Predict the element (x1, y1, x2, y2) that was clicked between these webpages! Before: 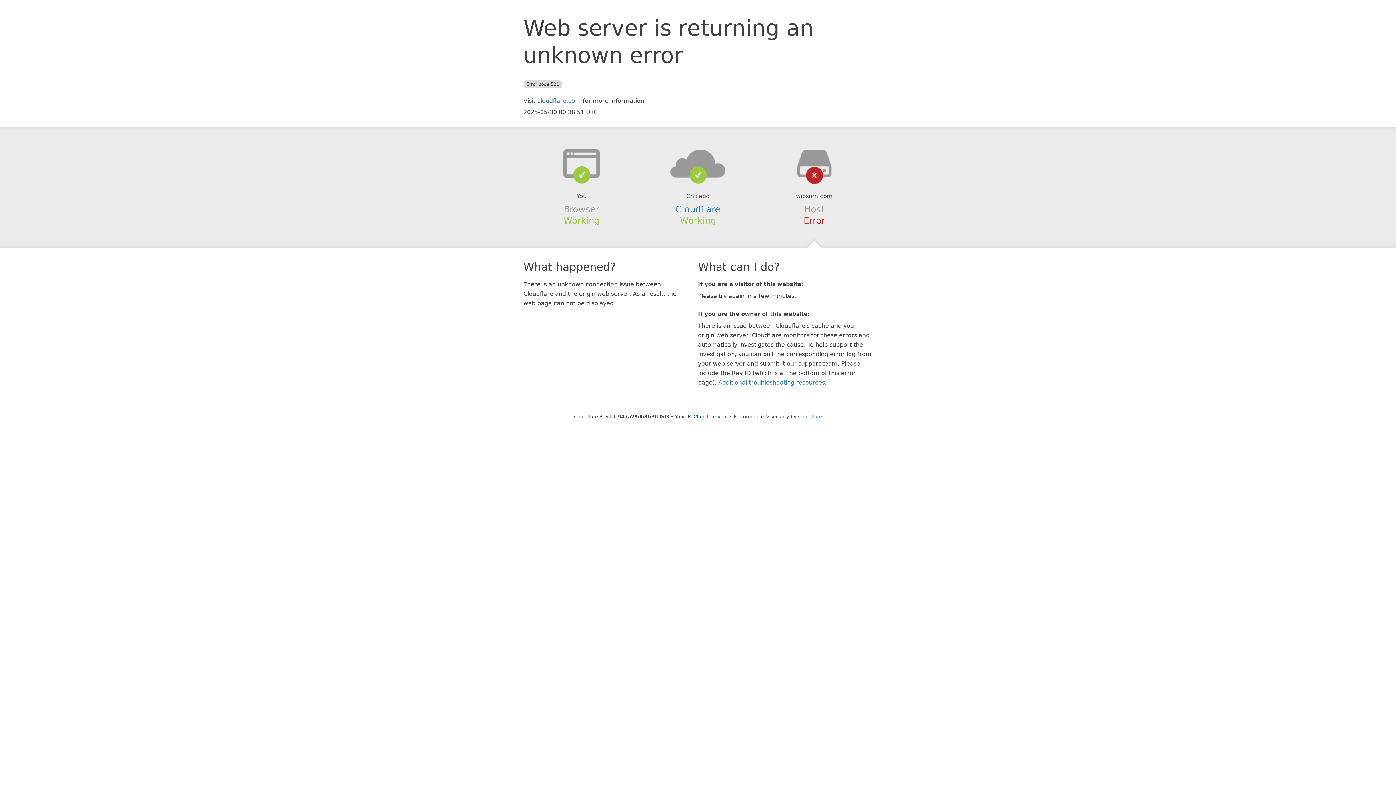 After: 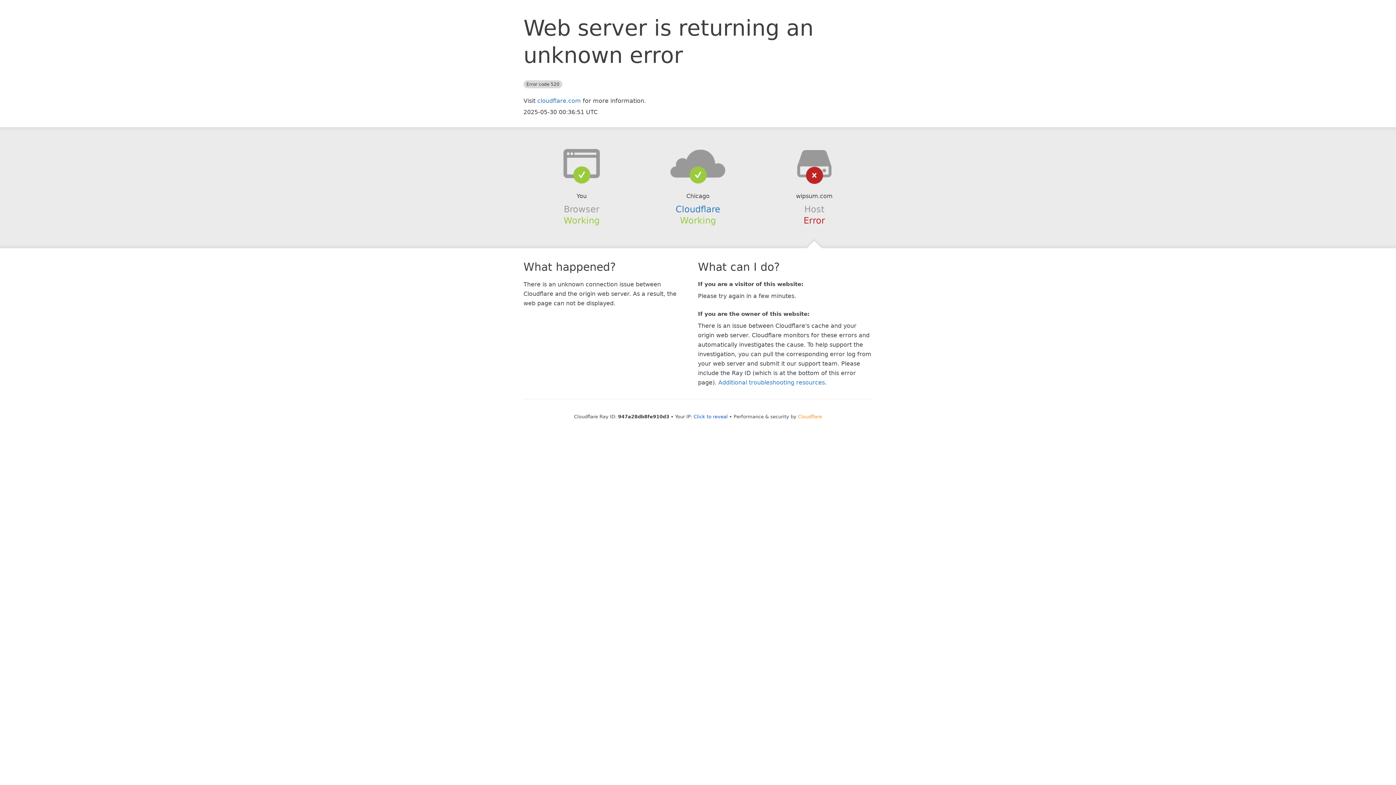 Action: label: Cloudflare bbox: (798, 414, 822, 419)